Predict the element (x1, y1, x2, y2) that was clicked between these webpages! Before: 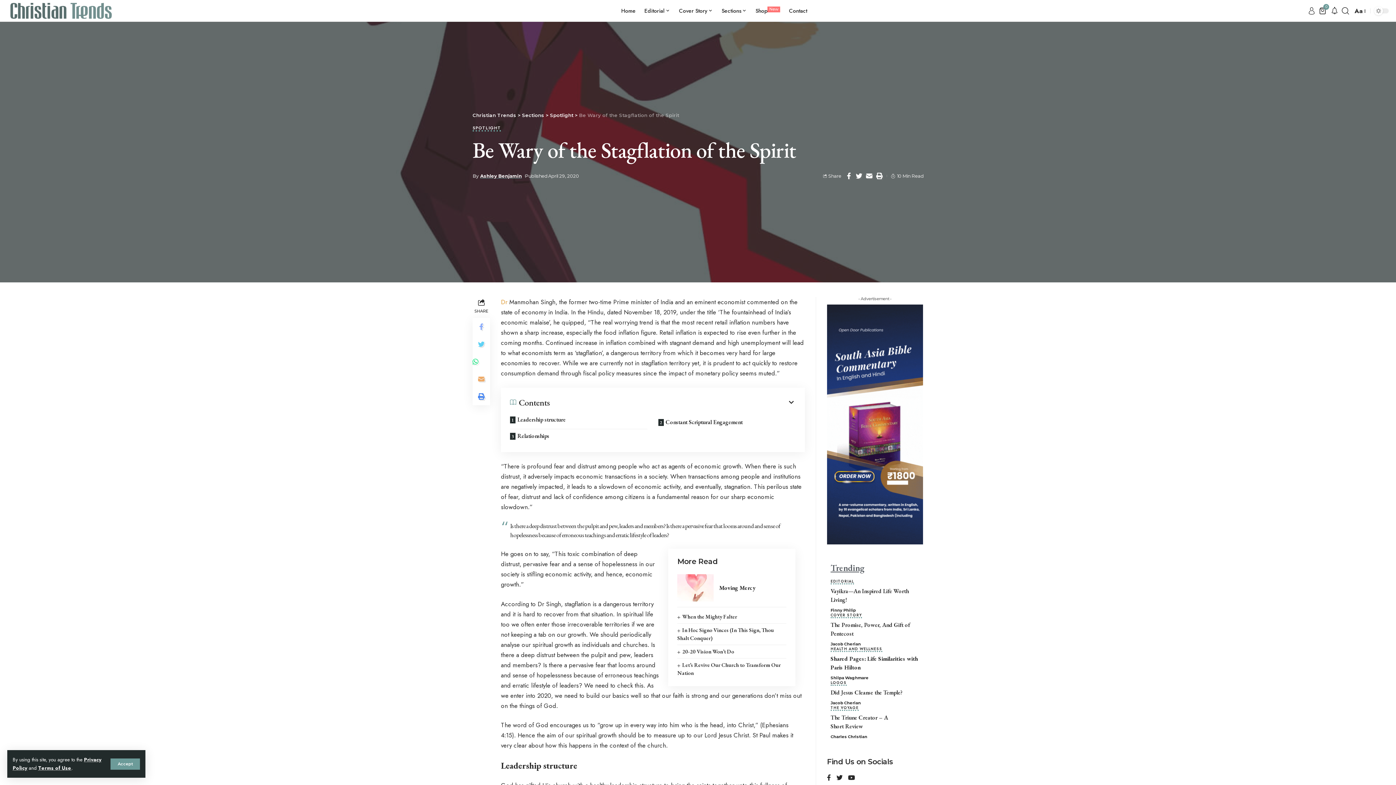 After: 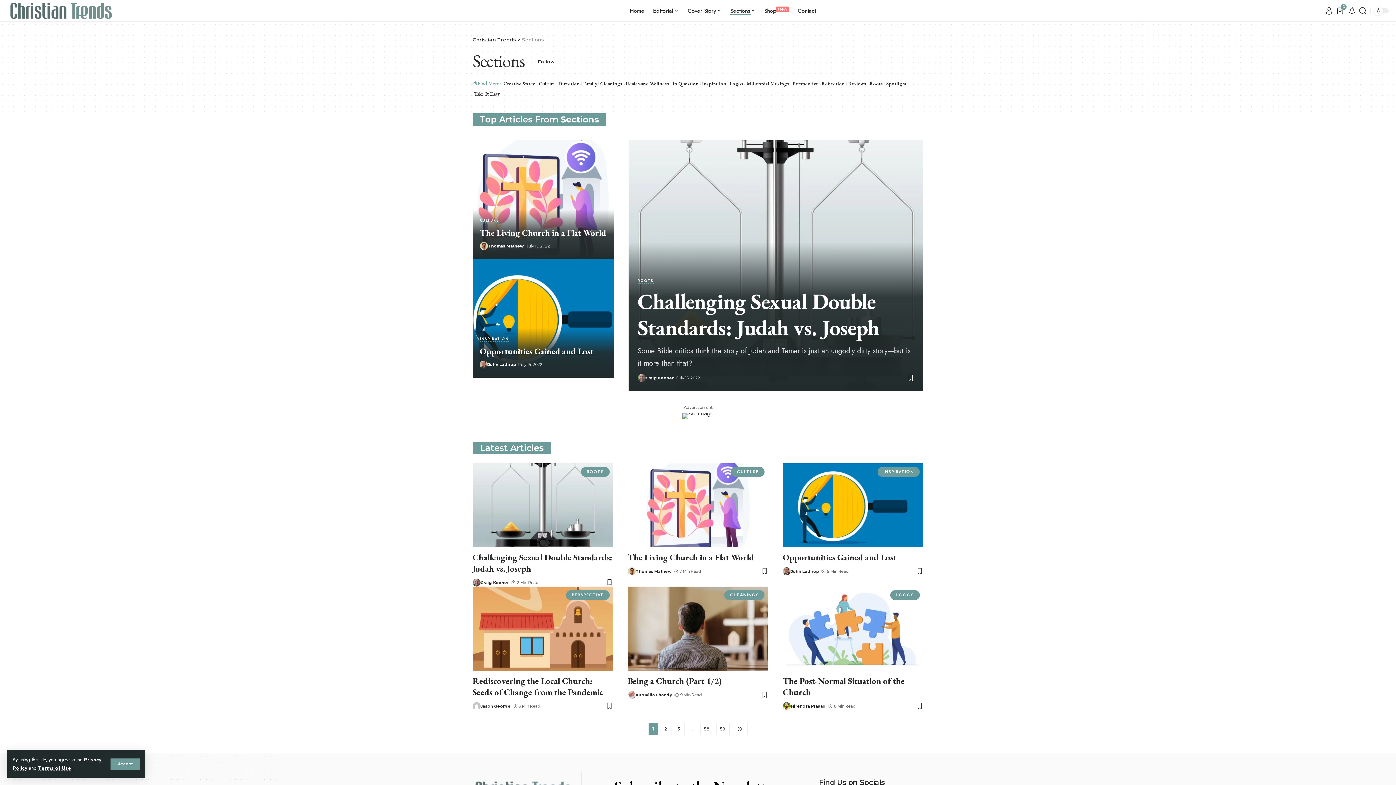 Action: label: Sections bbox: (717, 0, 751, 21)